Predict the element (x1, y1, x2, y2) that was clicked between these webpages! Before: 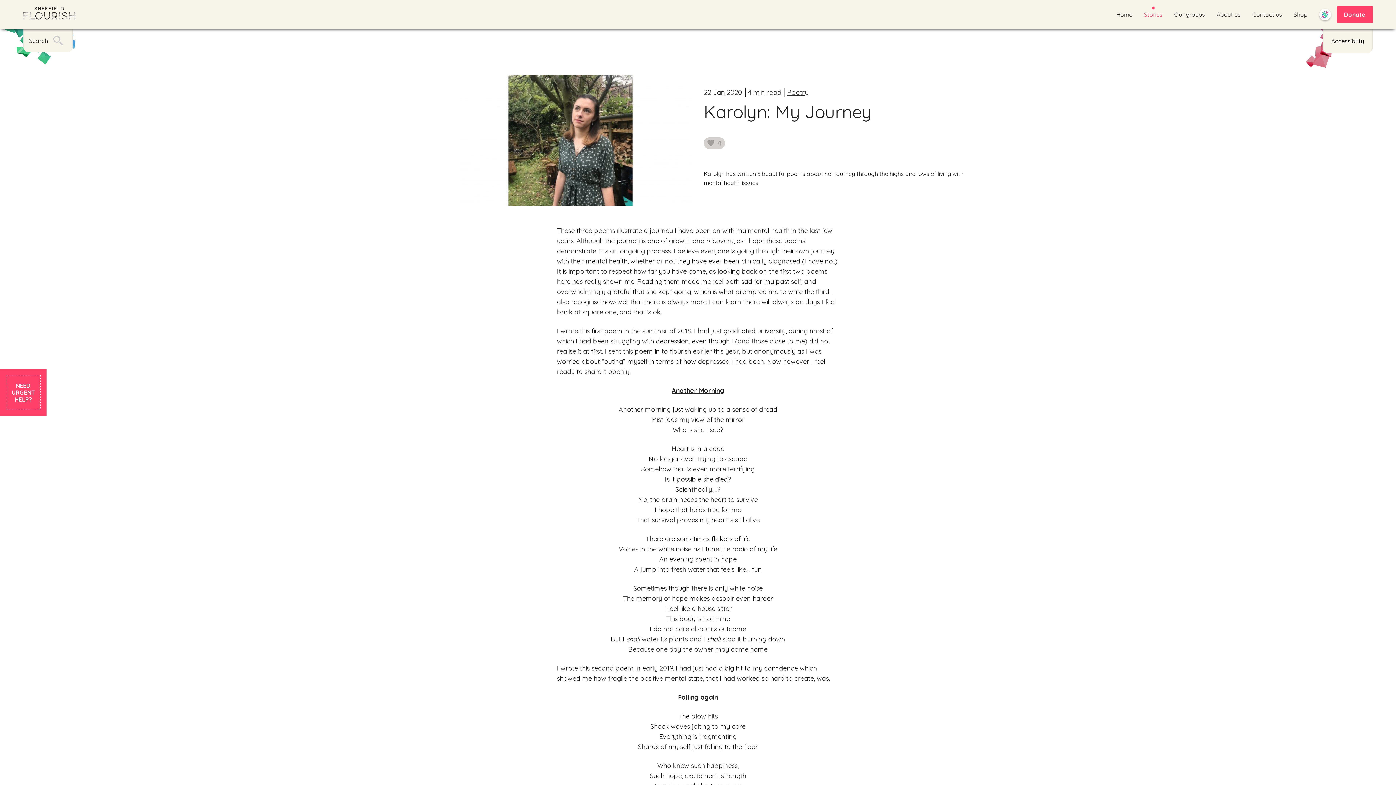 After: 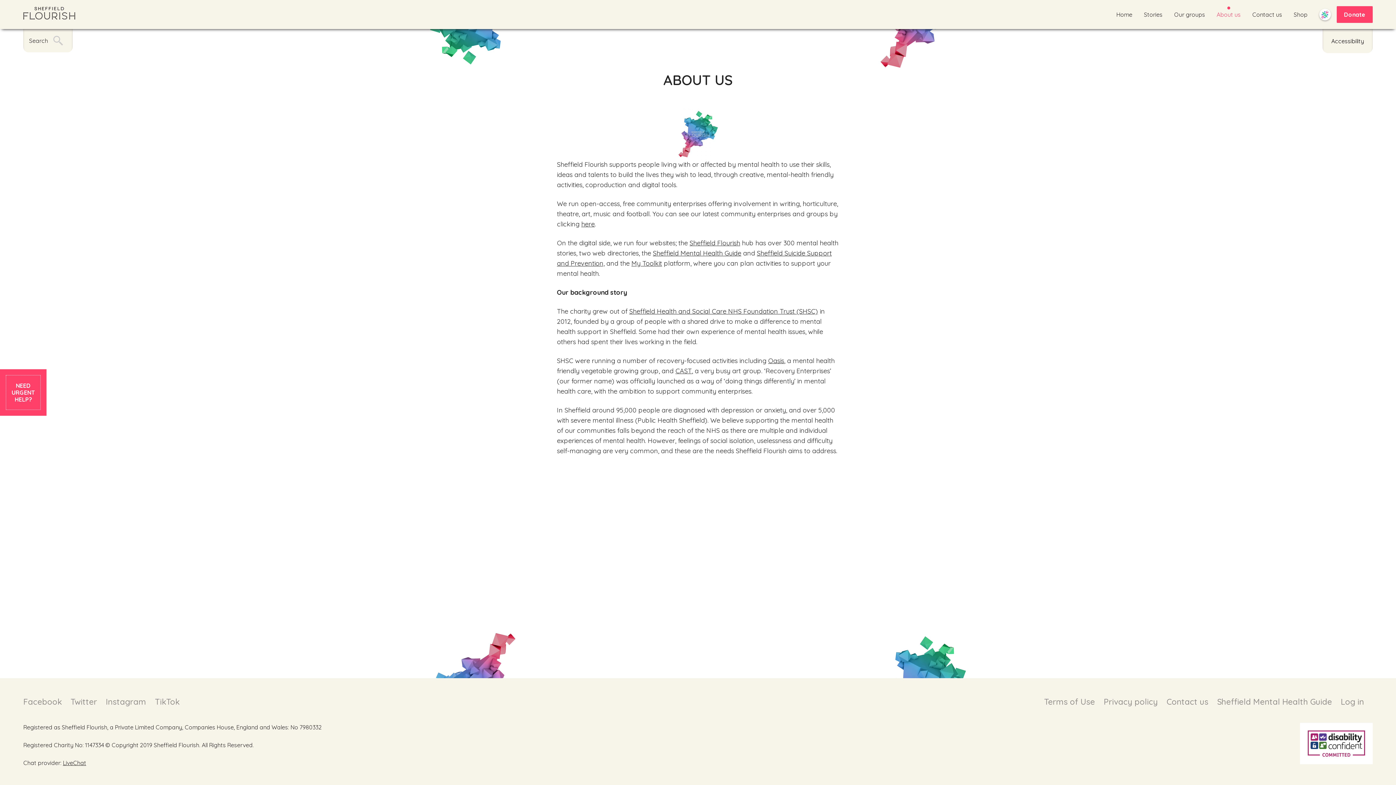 Action: bbox: (1216, 10, 1240, 18) label: About us